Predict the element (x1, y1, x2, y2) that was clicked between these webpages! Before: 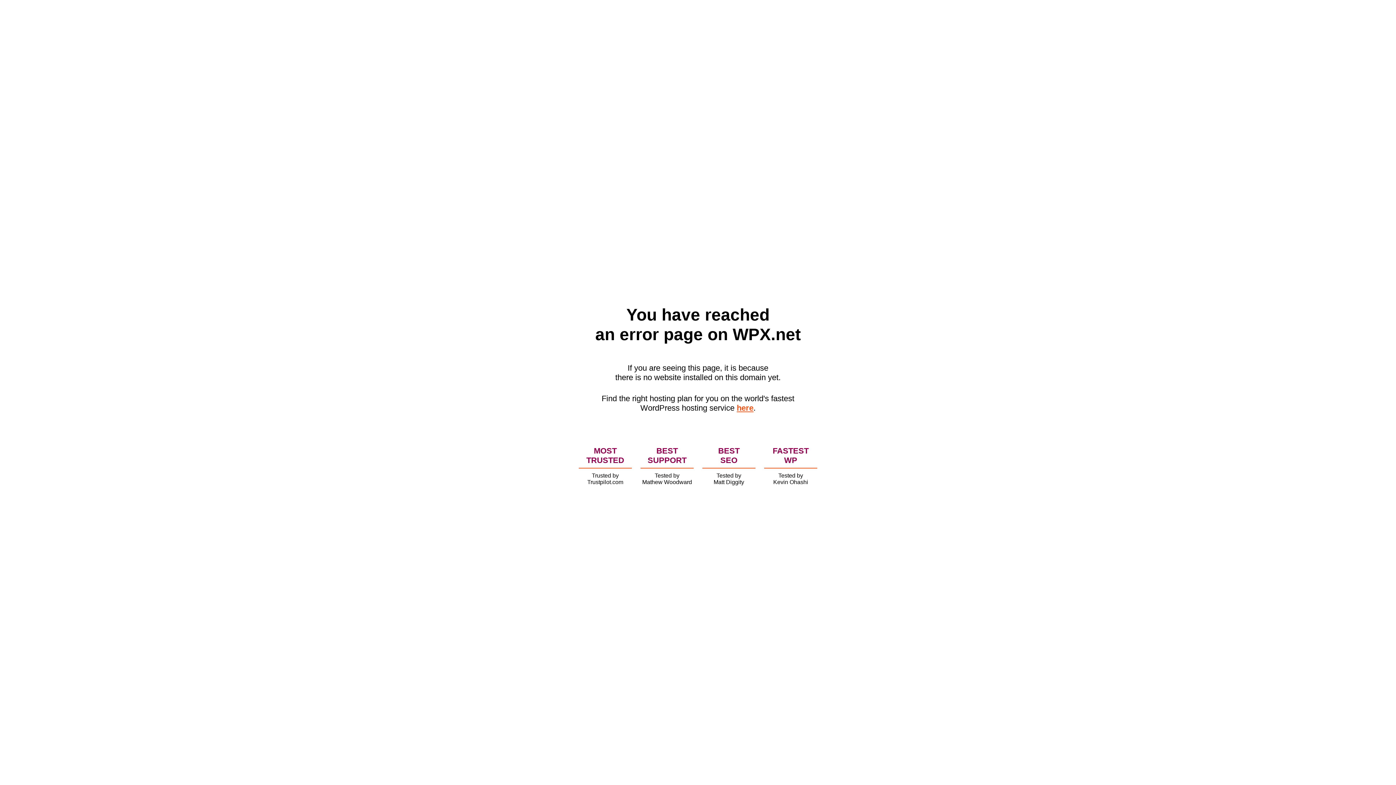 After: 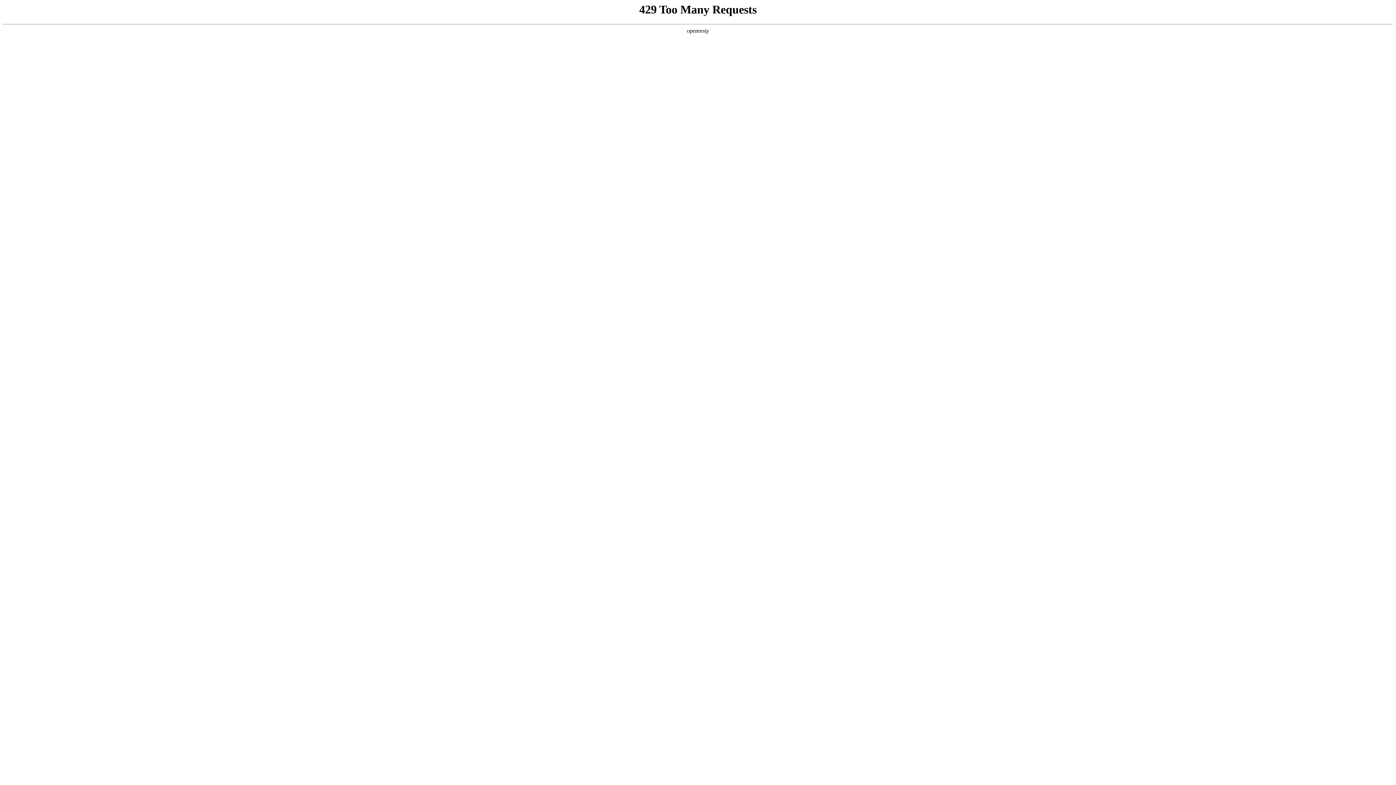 Action: label: here bbox: (736, 403, 753, 412)